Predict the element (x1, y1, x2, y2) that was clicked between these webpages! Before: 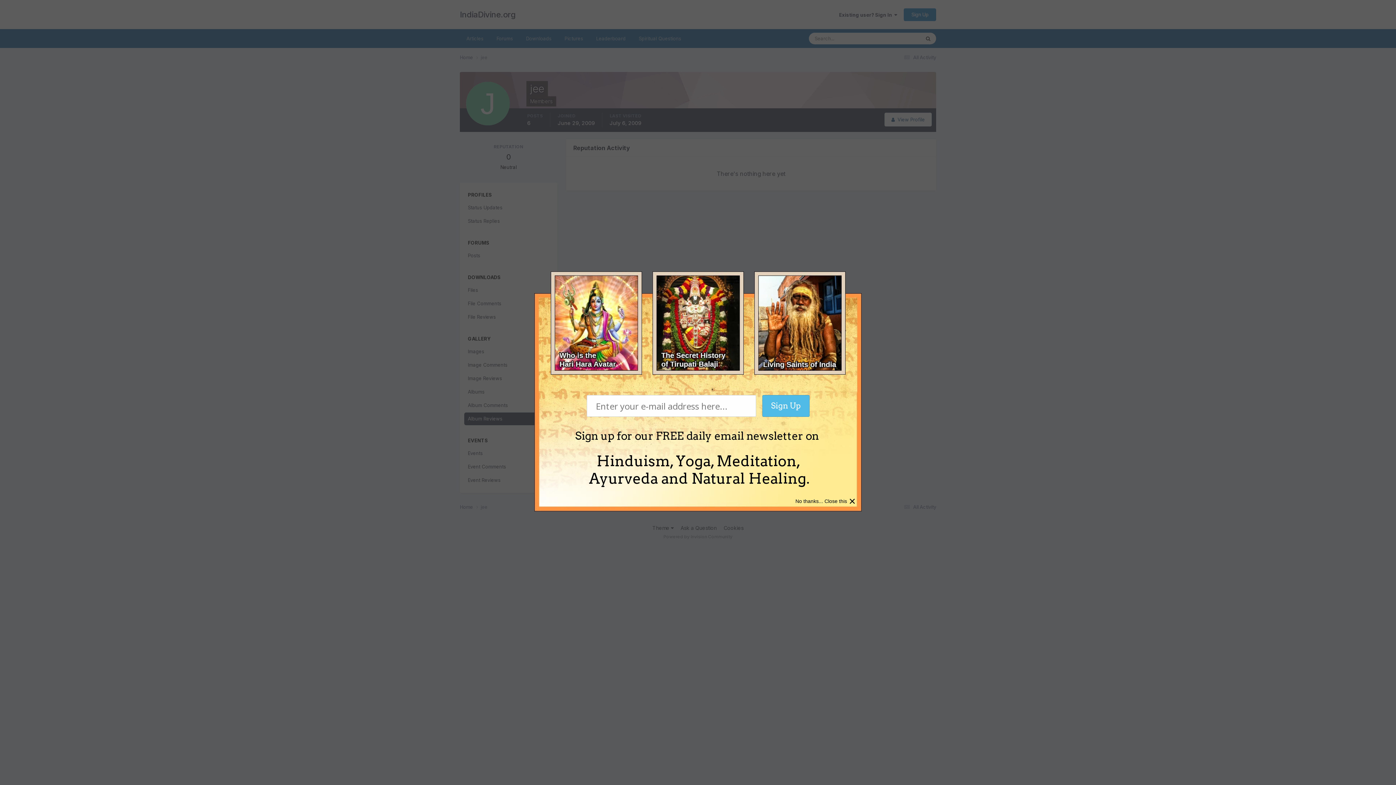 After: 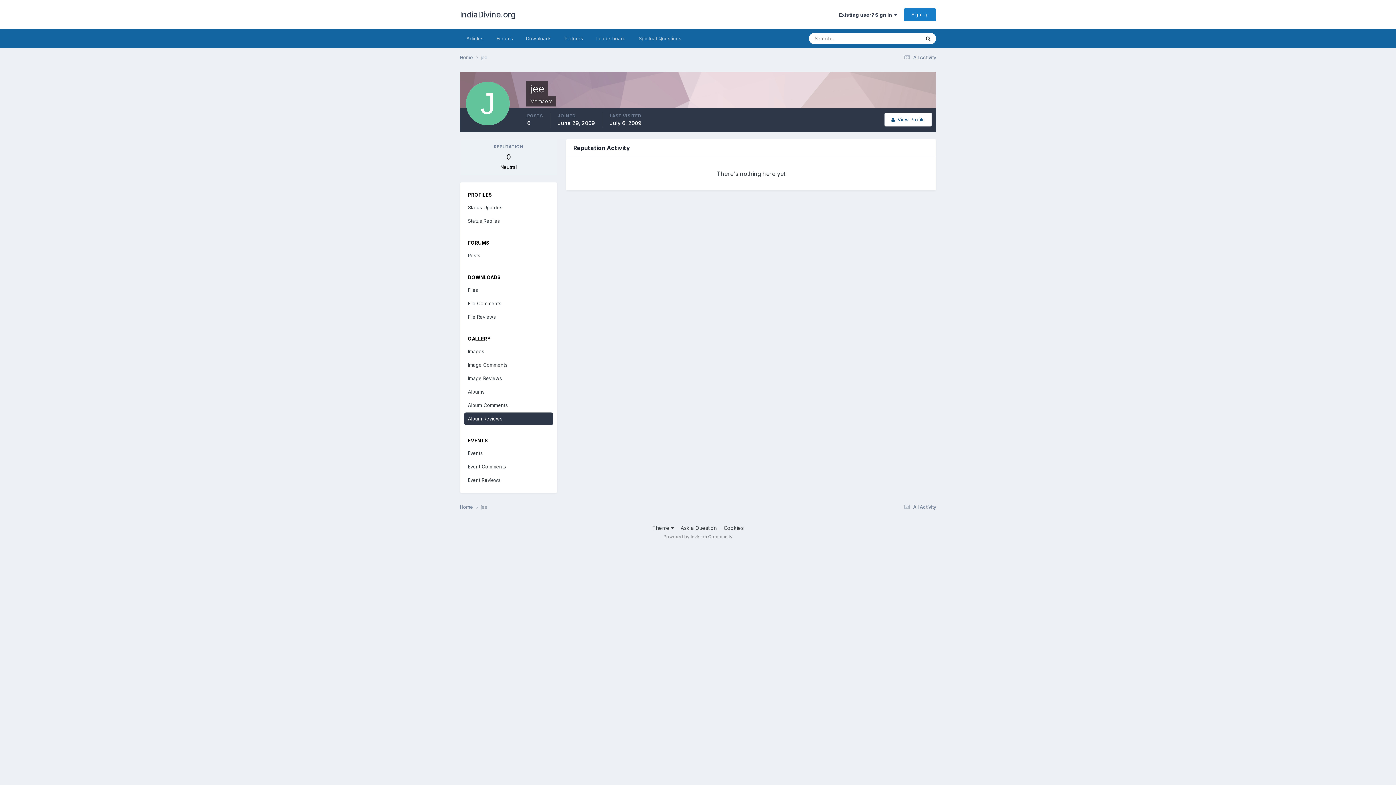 Action: label: × bbox: (849, 494, 856, 508)